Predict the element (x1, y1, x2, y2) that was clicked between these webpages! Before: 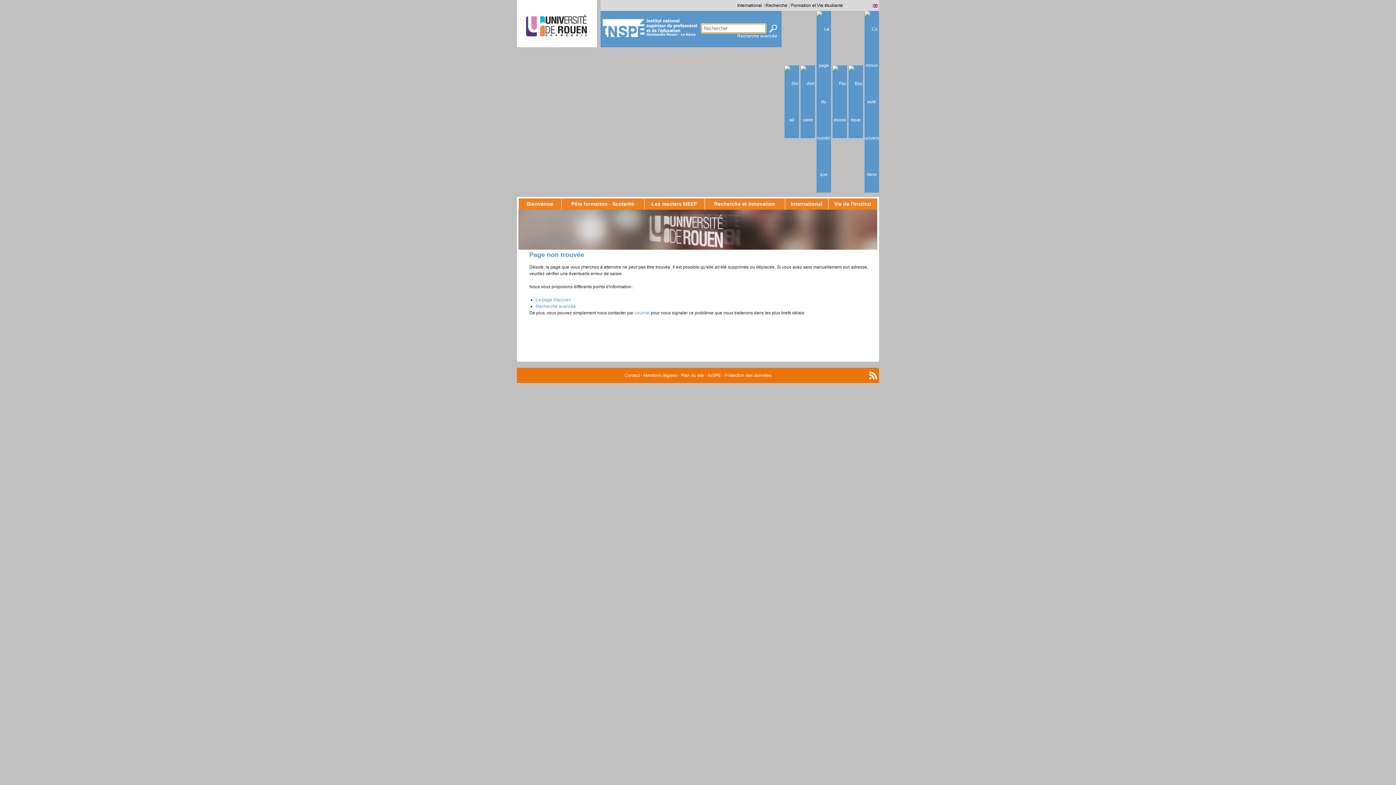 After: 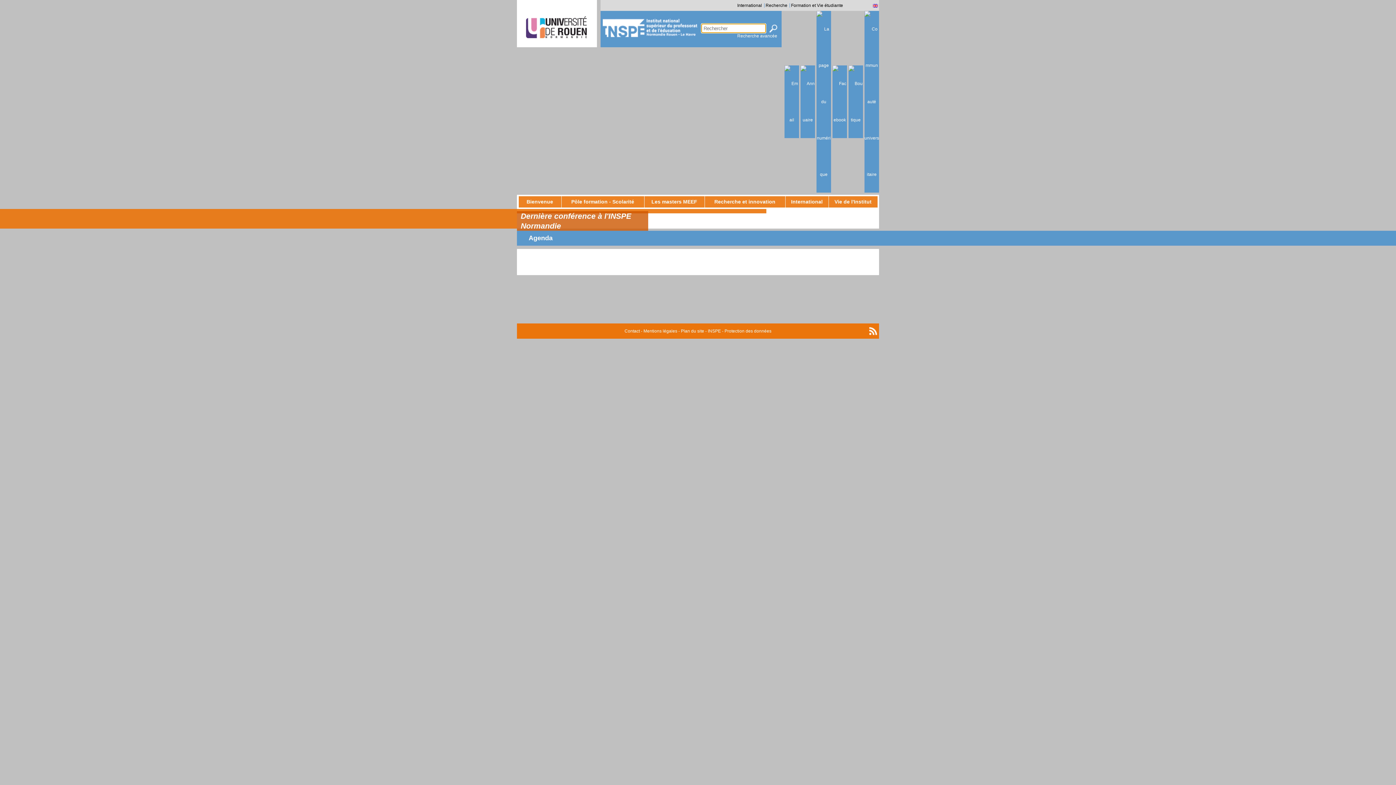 Action: bbox: (536, 297, 570, 302) label: La page d'accueil